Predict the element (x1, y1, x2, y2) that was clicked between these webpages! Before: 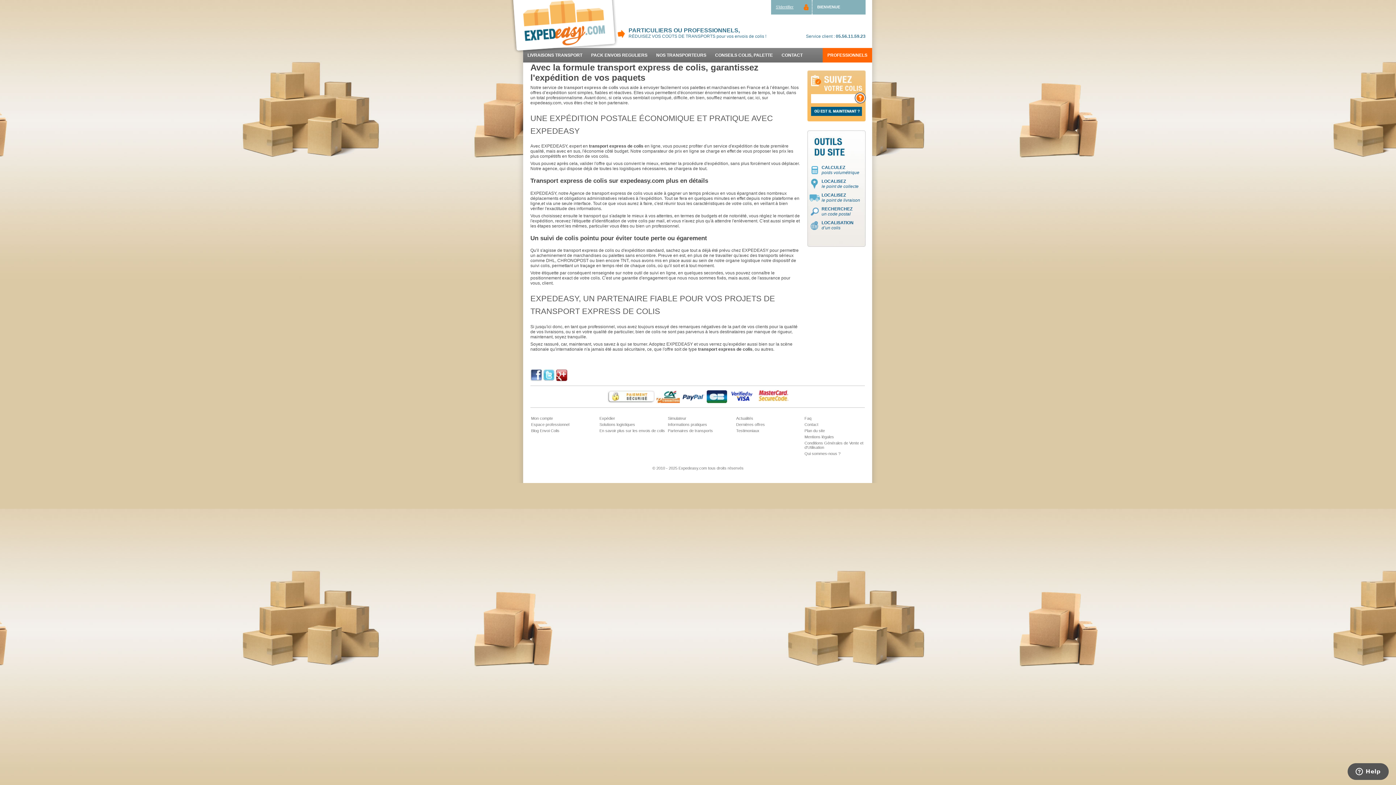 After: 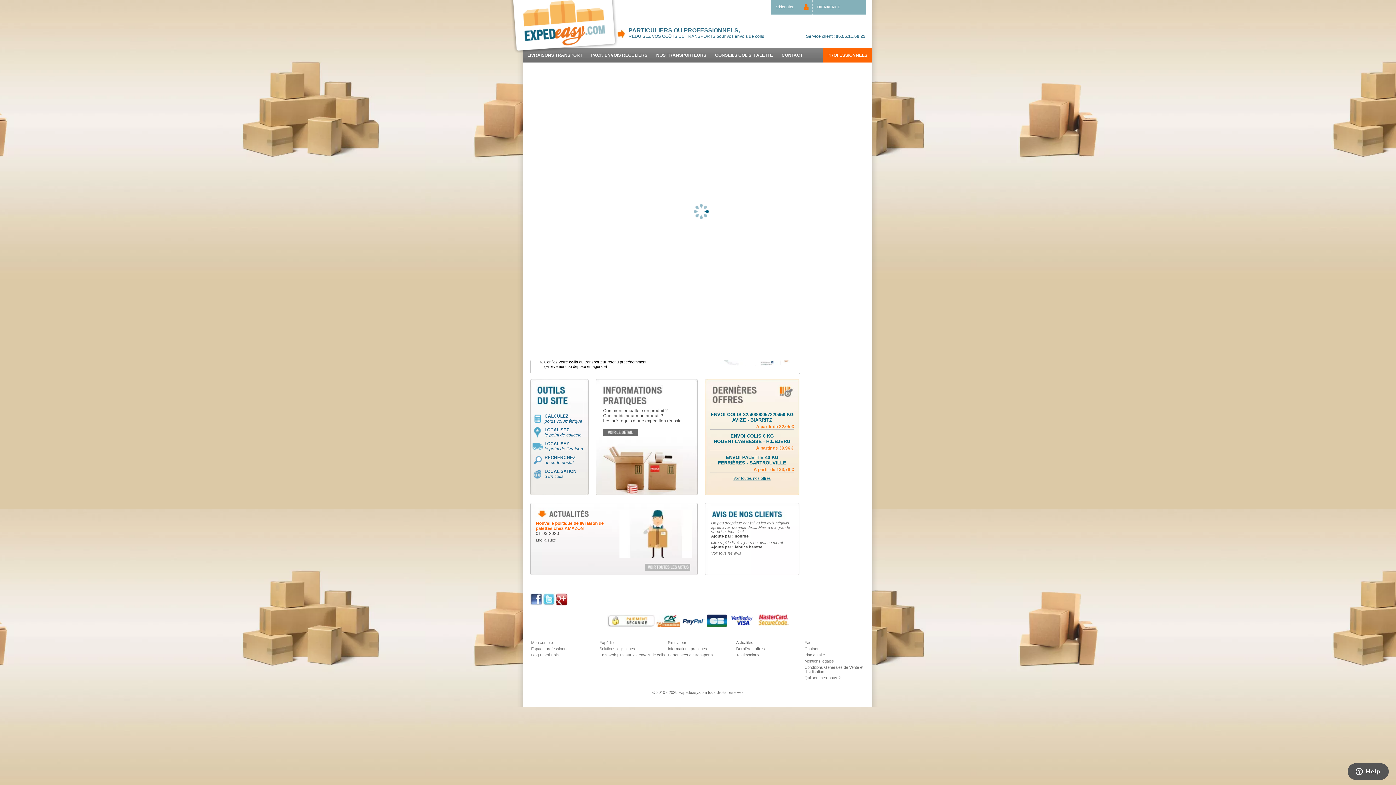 Action: bbox: (564, 85, 618, 90) label: transport express de colis